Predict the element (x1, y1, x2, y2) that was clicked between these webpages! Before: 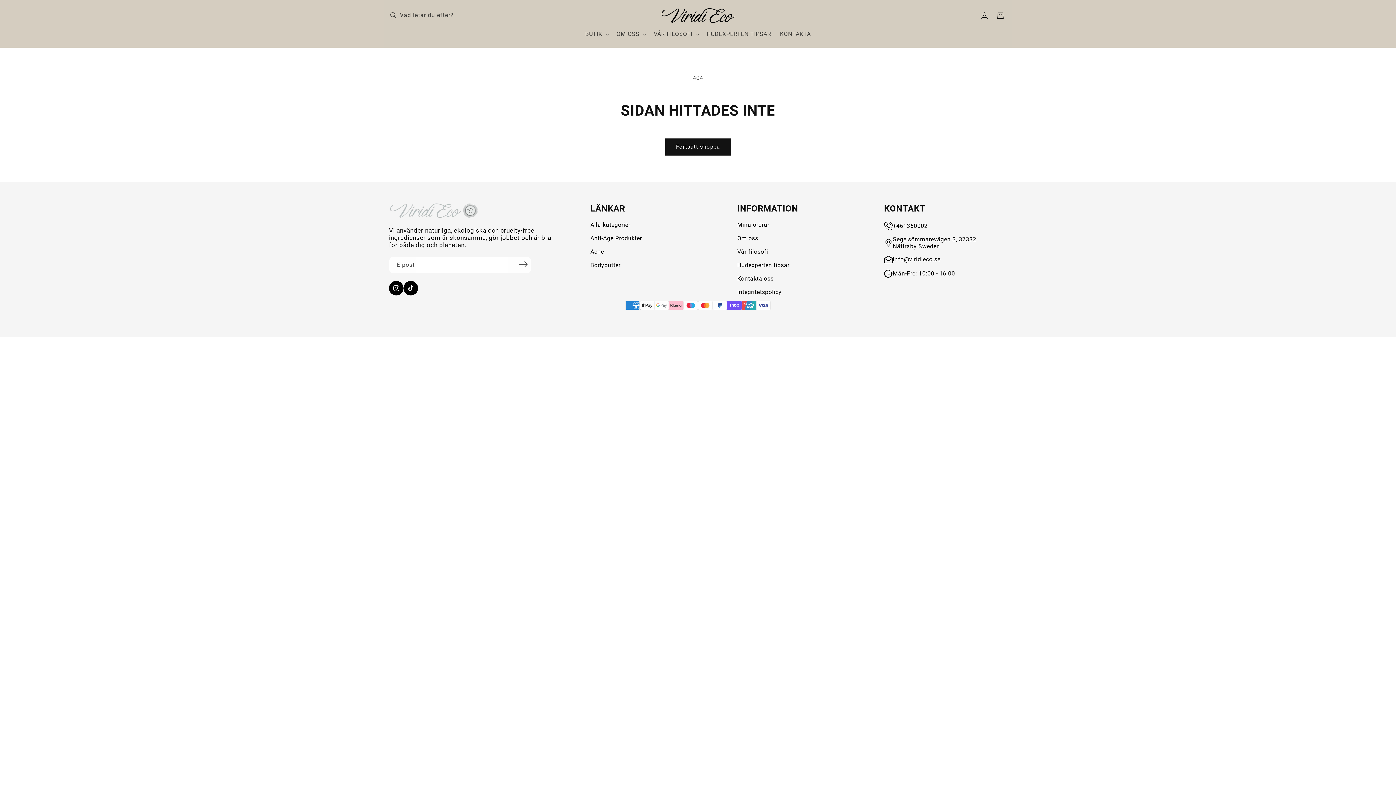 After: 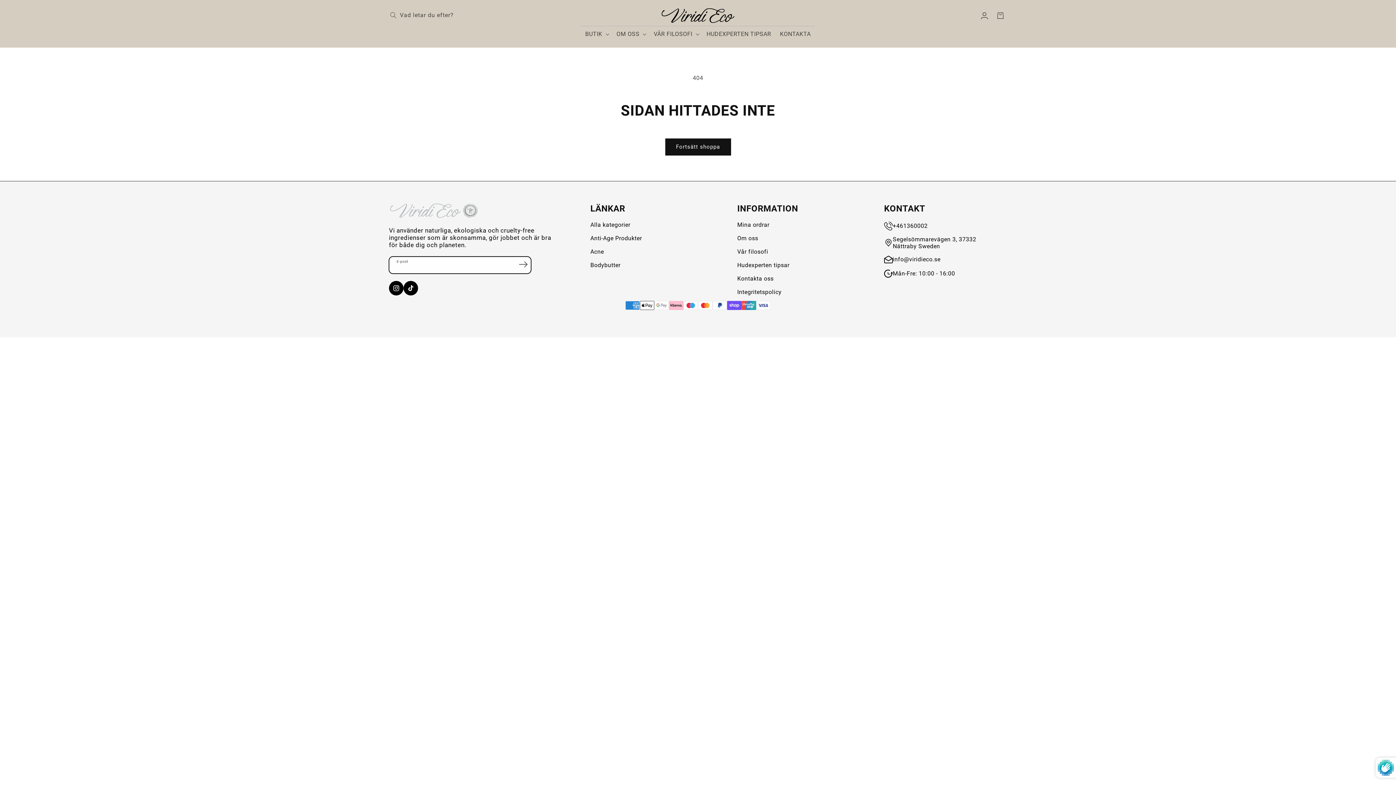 Action: bbox: (515, 256, 531, 272) label: Prenumerera